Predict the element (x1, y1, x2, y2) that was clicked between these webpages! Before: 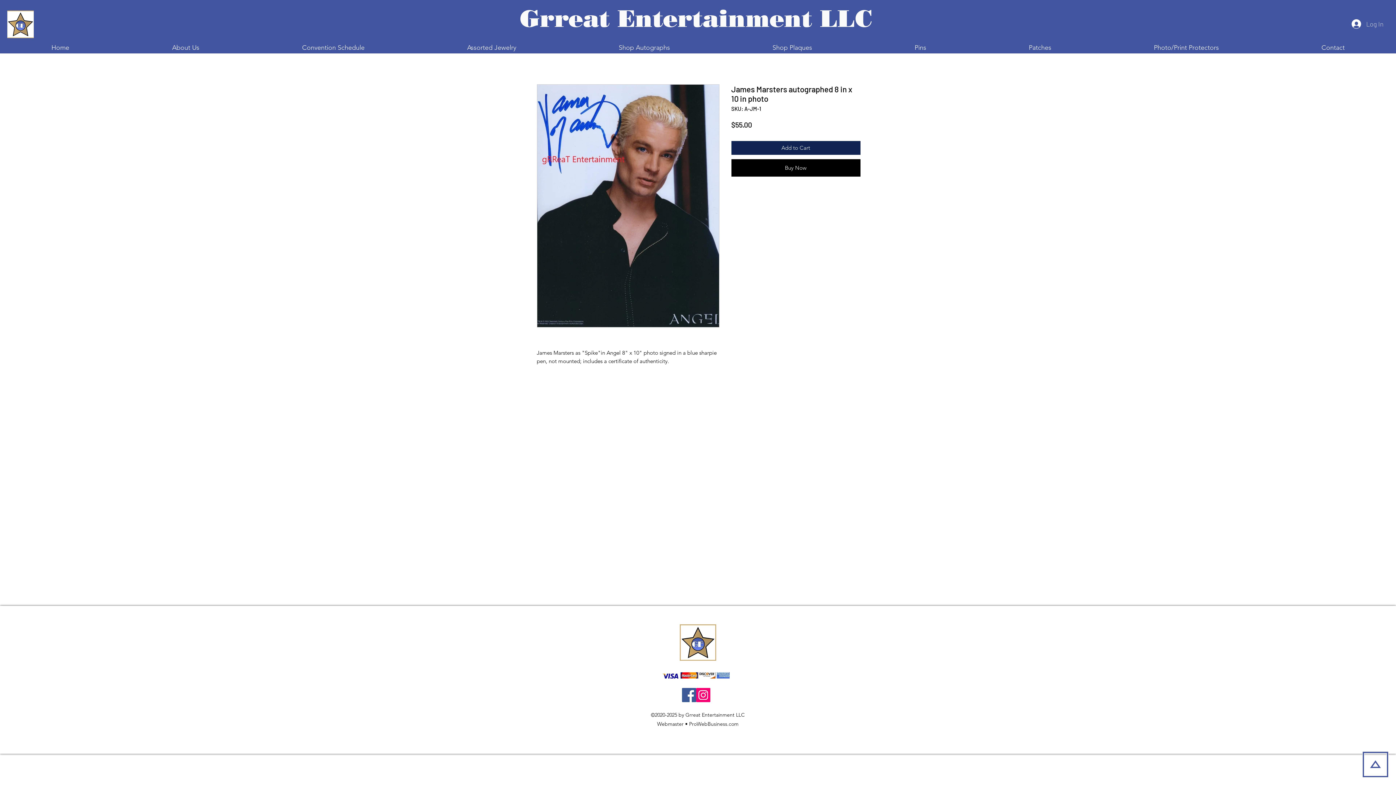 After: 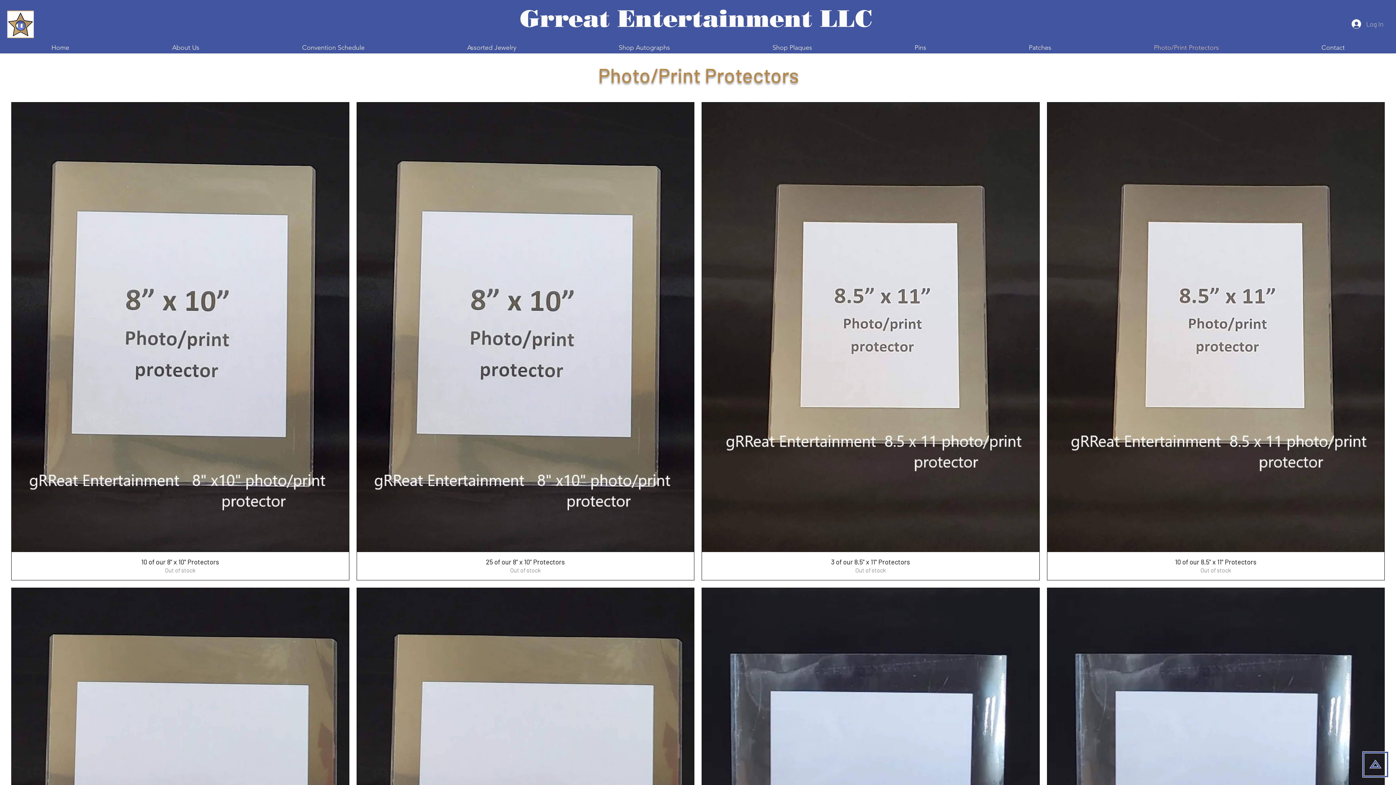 Action: label: Photo/Print Protectors bbox: (1102, 42, 1270, 53)